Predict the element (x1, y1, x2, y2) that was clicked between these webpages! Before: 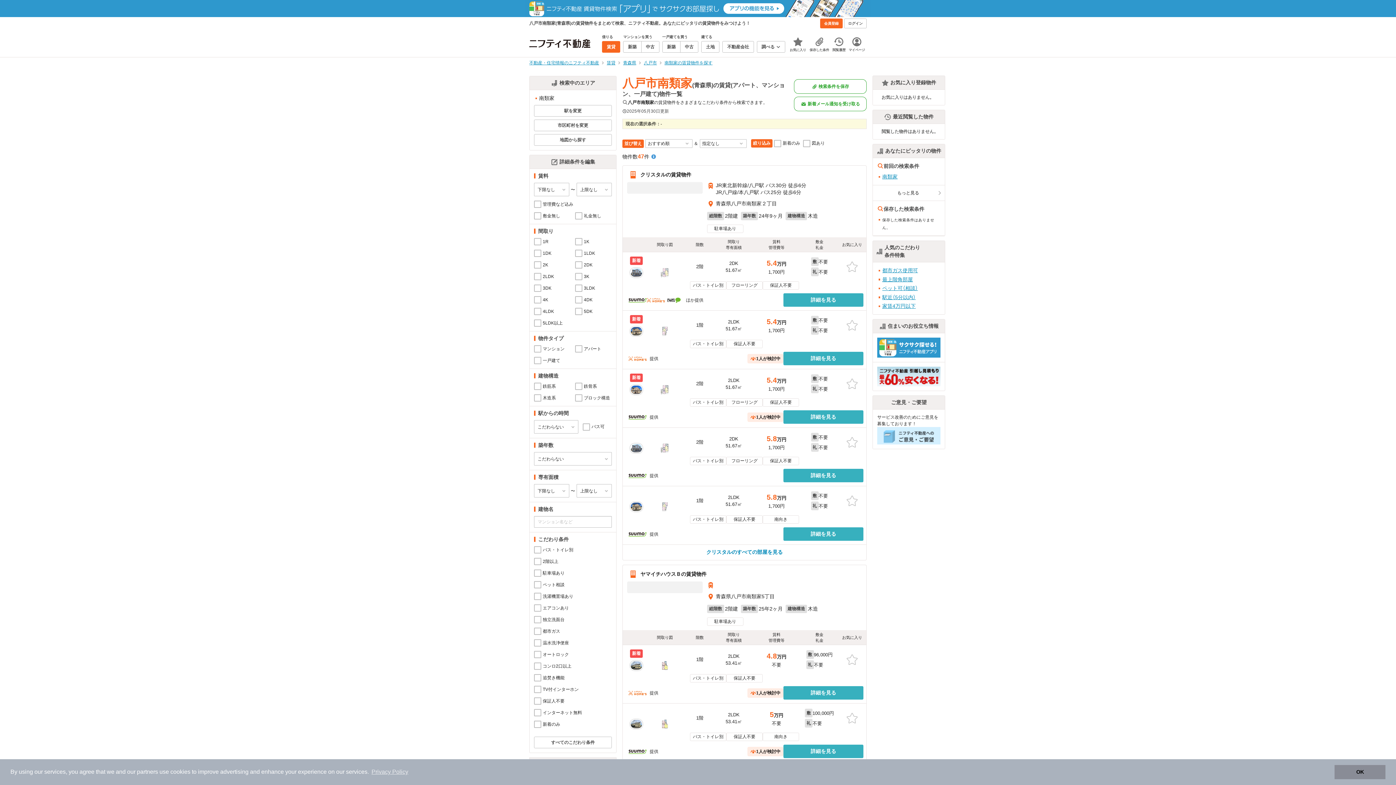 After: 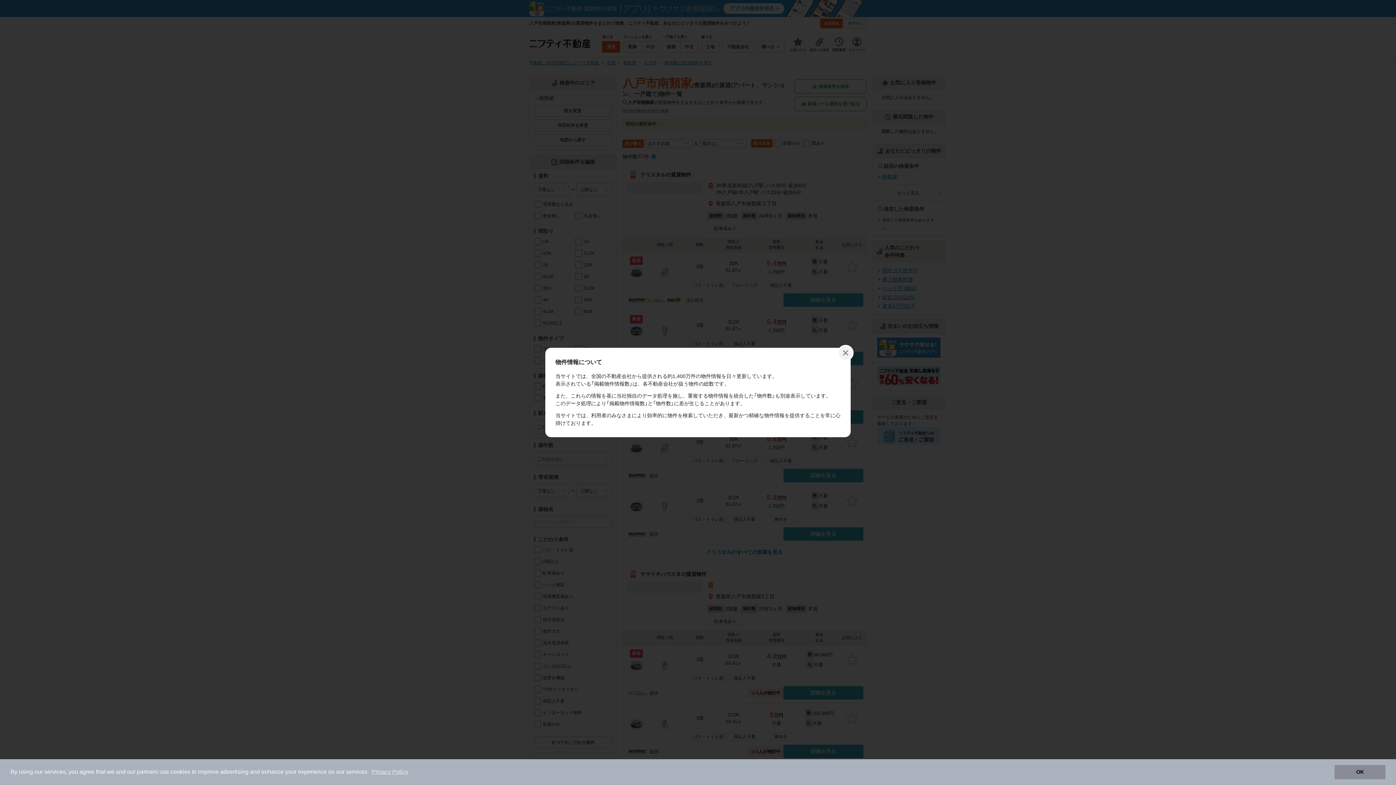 Action: bbox: (650, 153, 656, 159)